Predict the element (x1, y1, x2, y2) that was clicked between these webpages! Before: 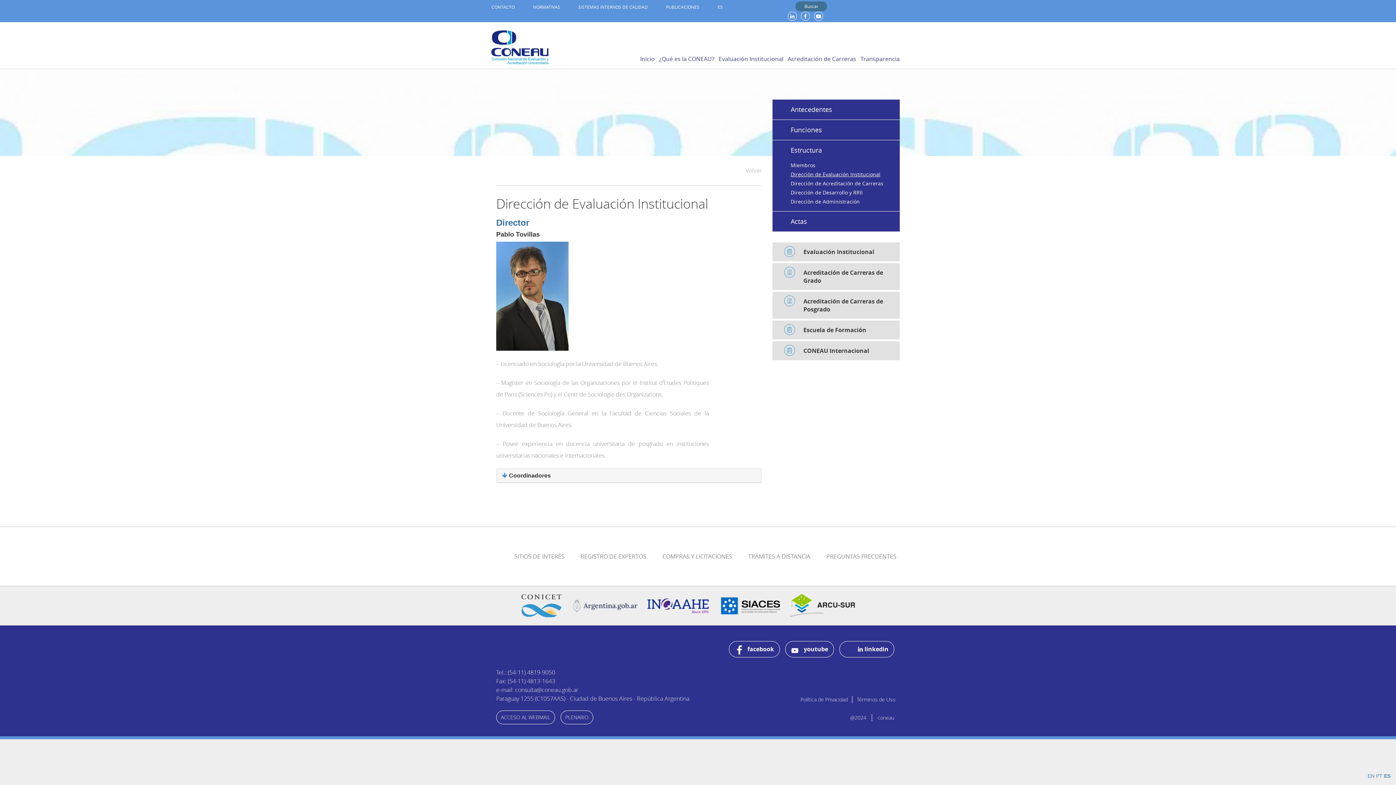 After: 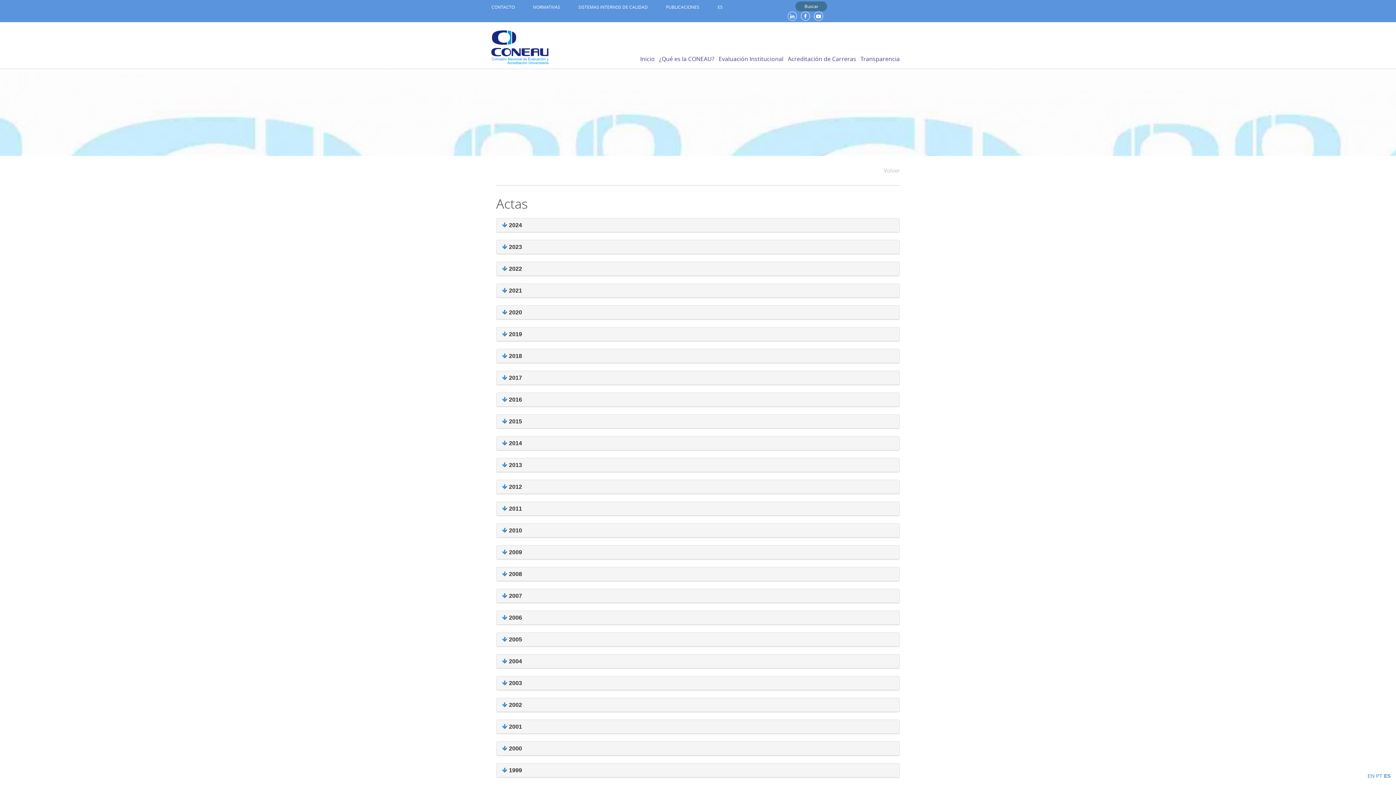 Action: bbox: (772, 211, 900, 231) label: Actas